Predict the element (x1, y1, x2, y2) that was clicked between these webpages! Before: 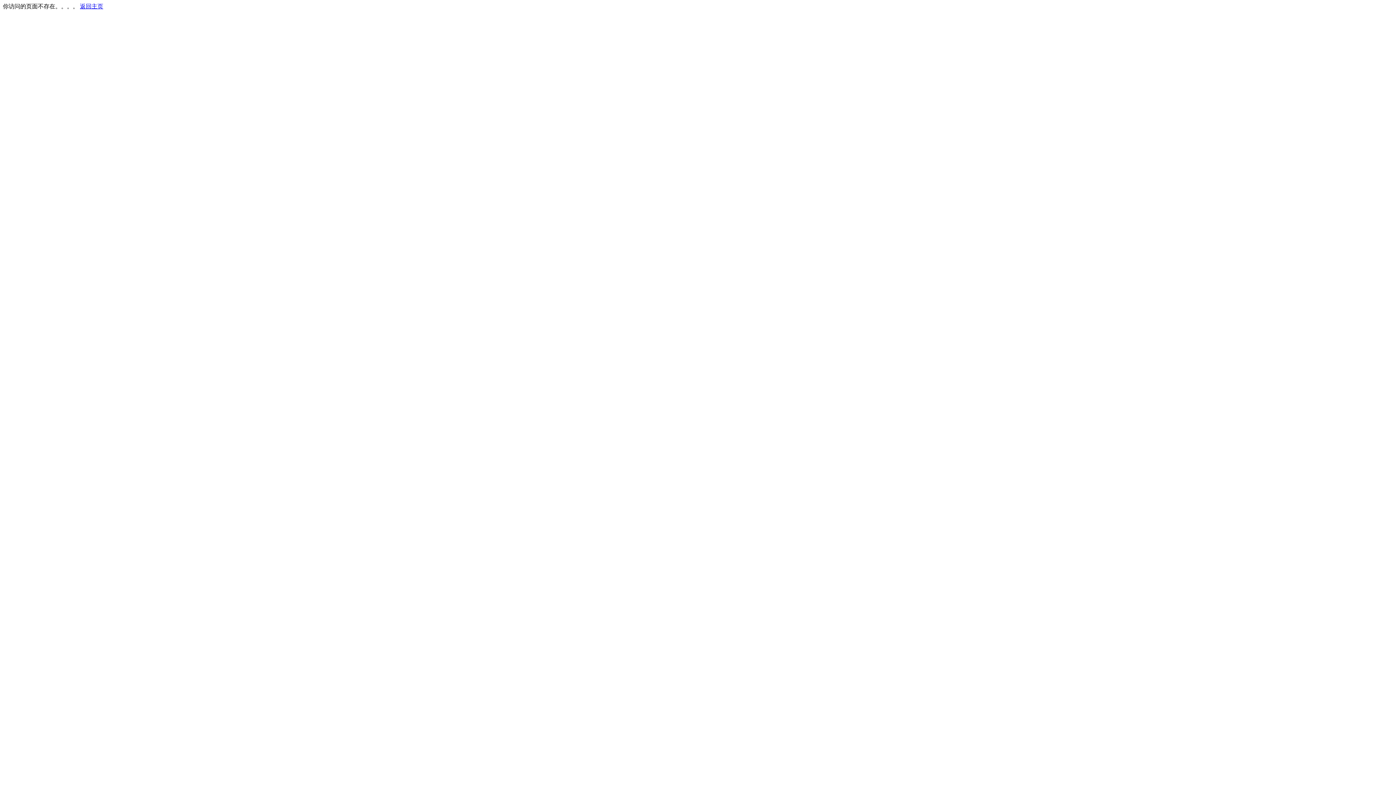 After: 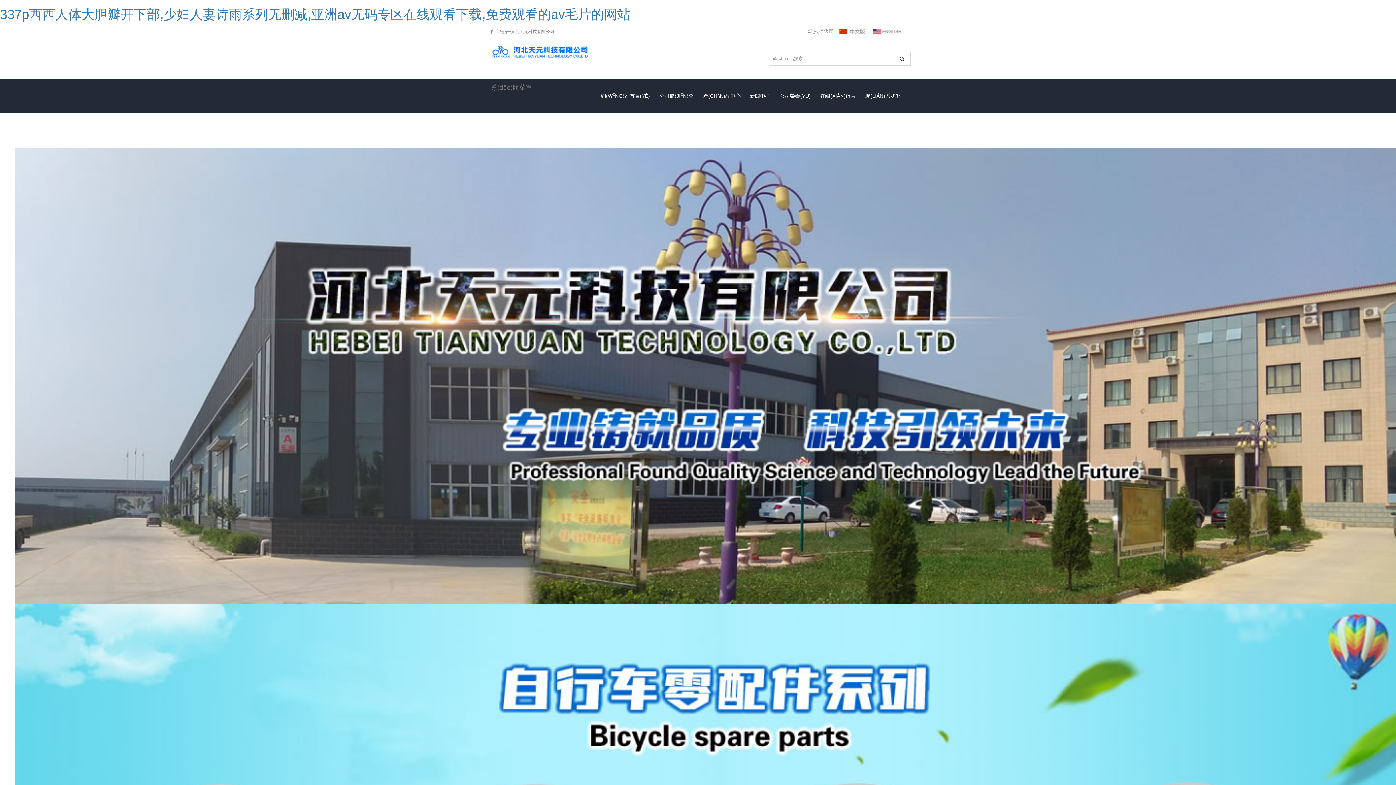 Action: bbox: (80, 3, 103, 9) label: 返回主页